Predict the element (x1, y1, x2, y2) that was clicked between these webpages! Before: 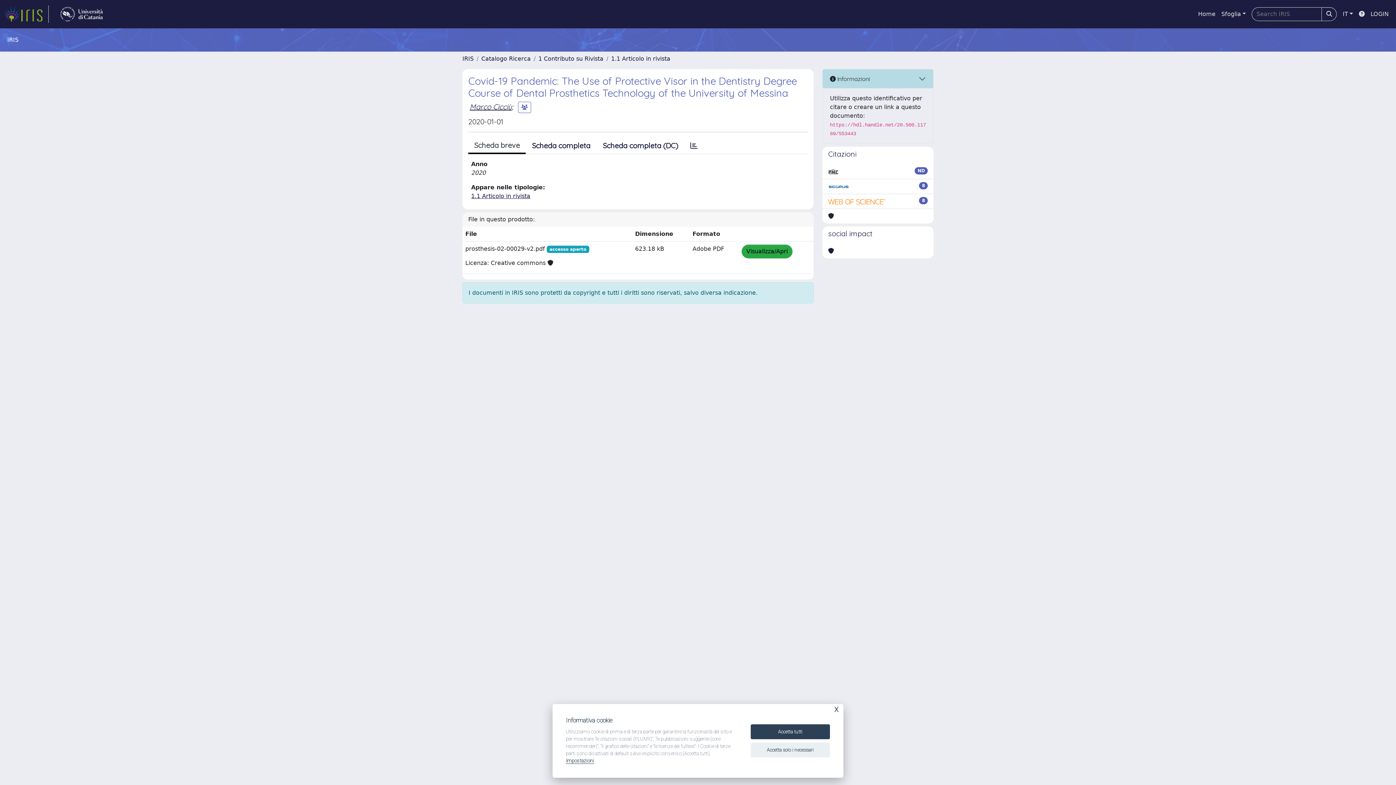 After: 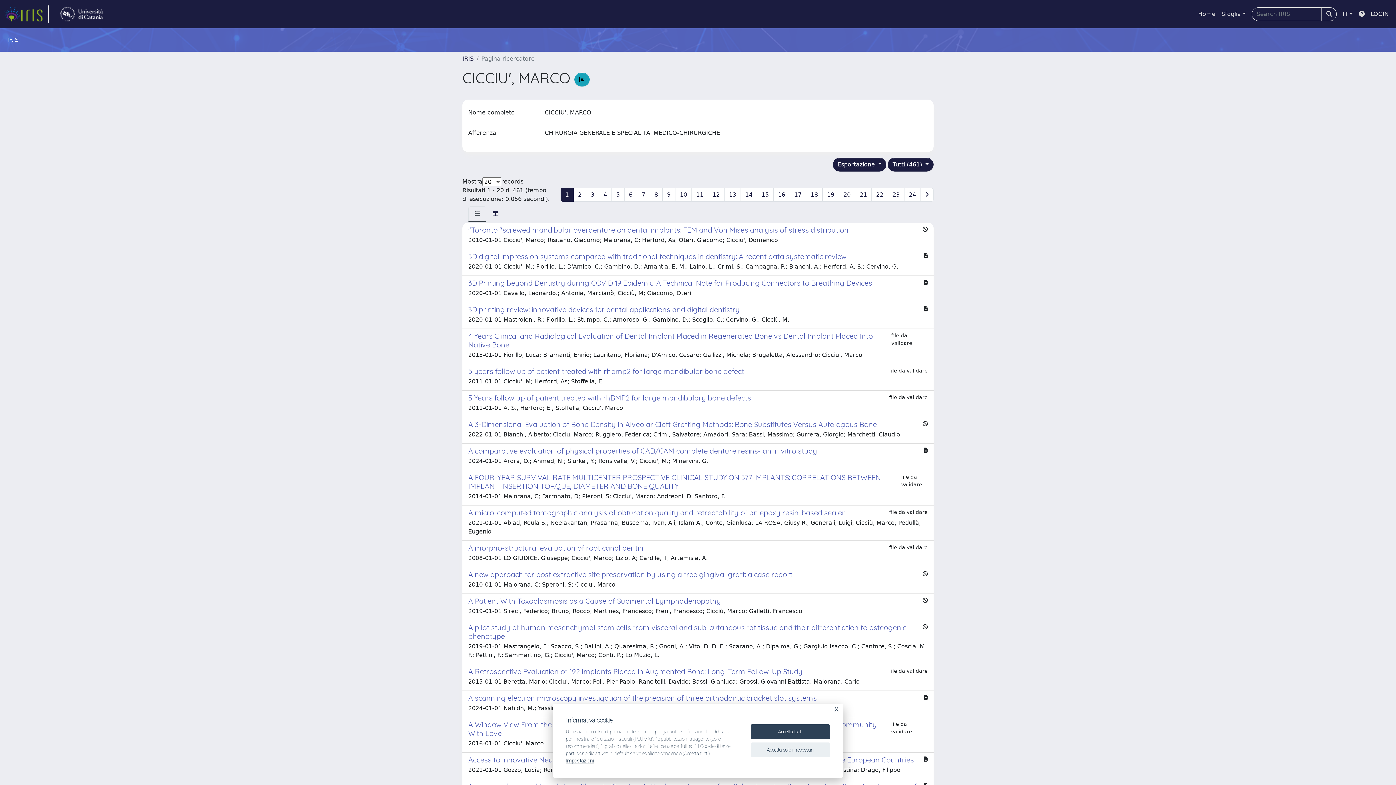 Action: label: Marco Cicciù bbox: (469, 102, 512, 111)